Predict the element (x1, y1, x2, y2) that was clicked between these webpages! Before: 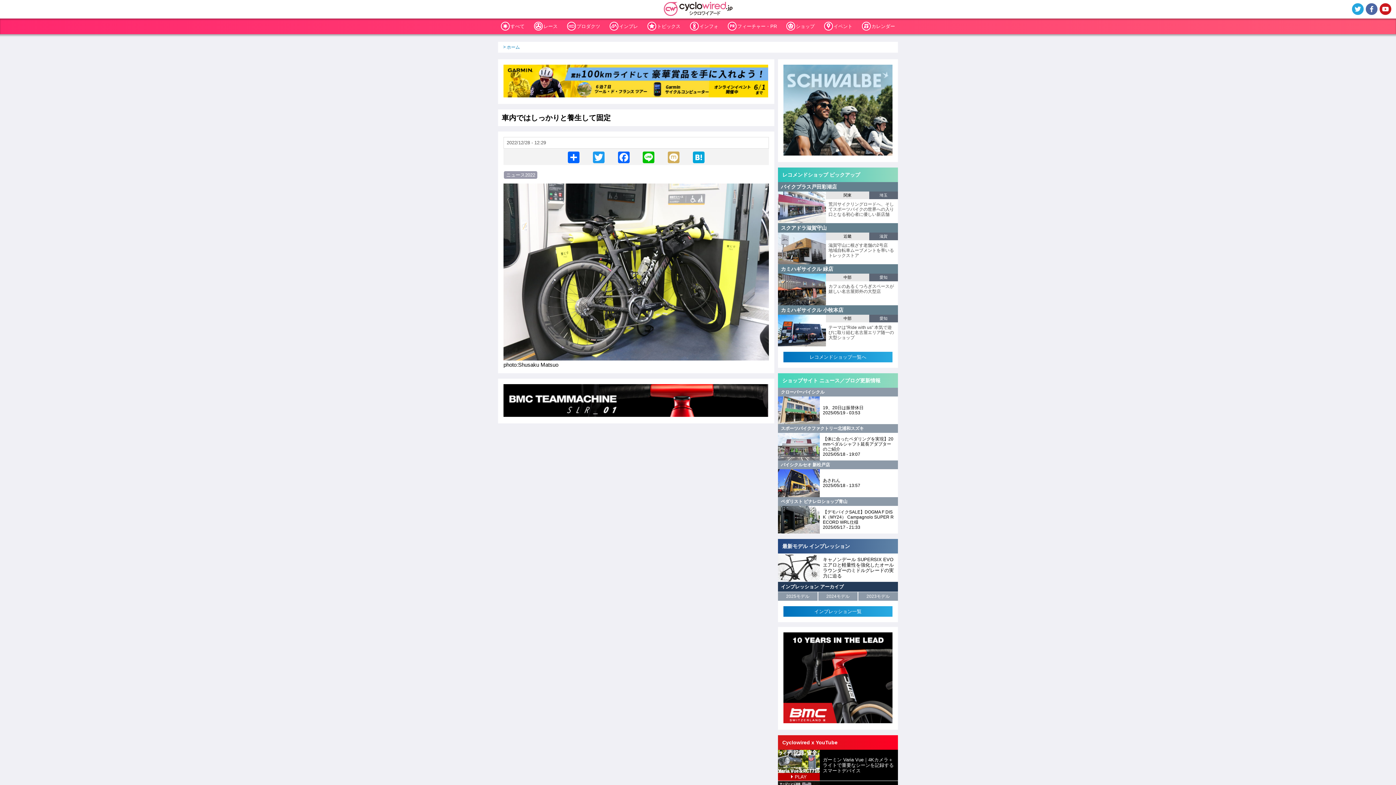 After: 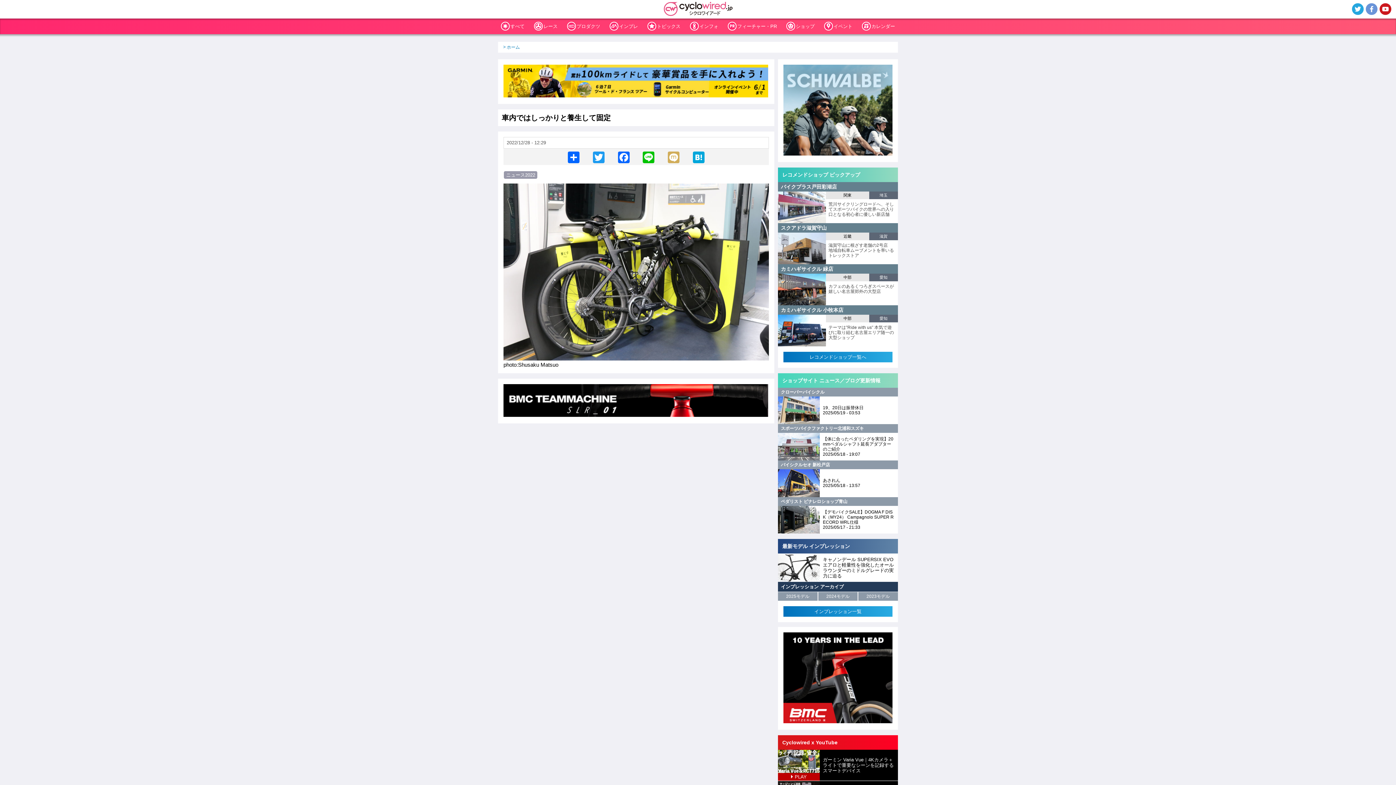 Action: bbox: (1366, 3, 1377, 15) label:  